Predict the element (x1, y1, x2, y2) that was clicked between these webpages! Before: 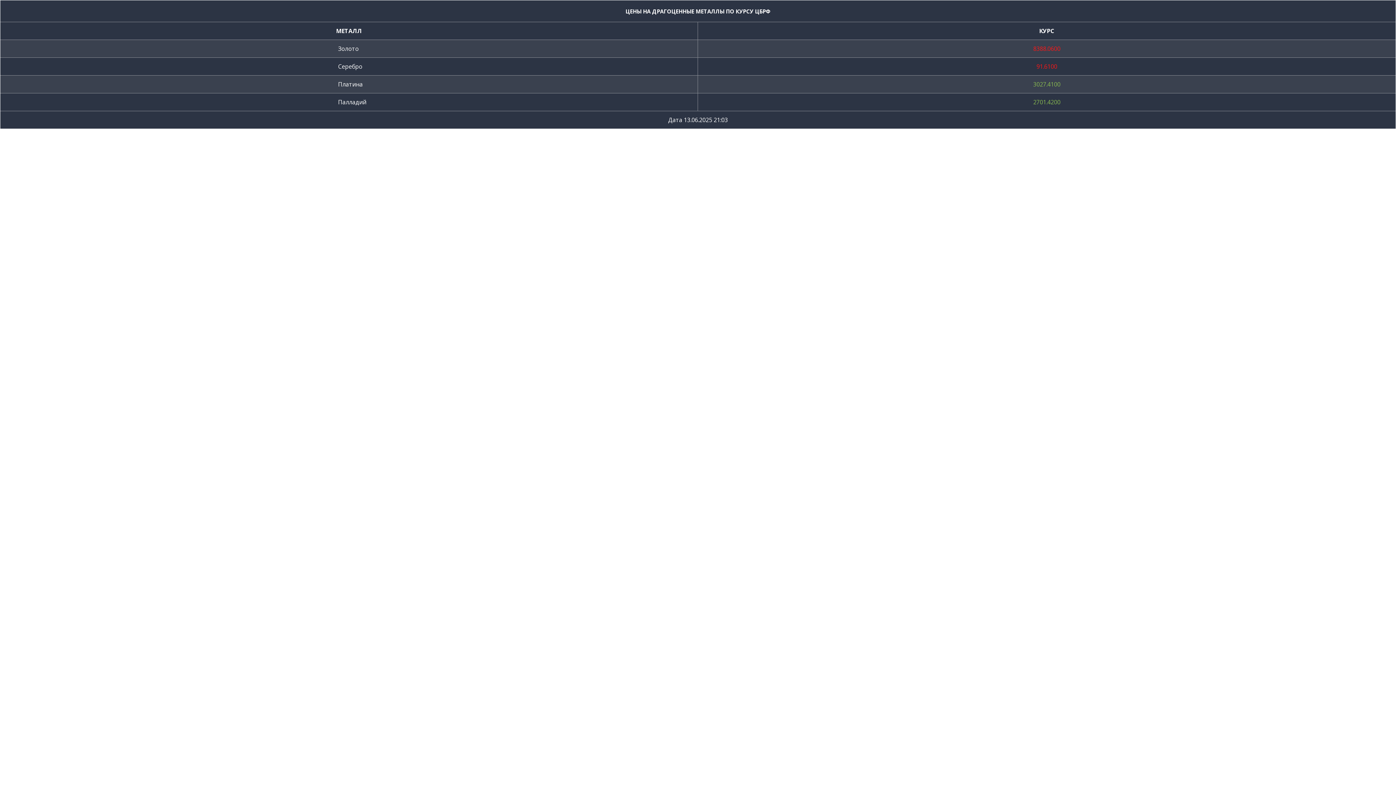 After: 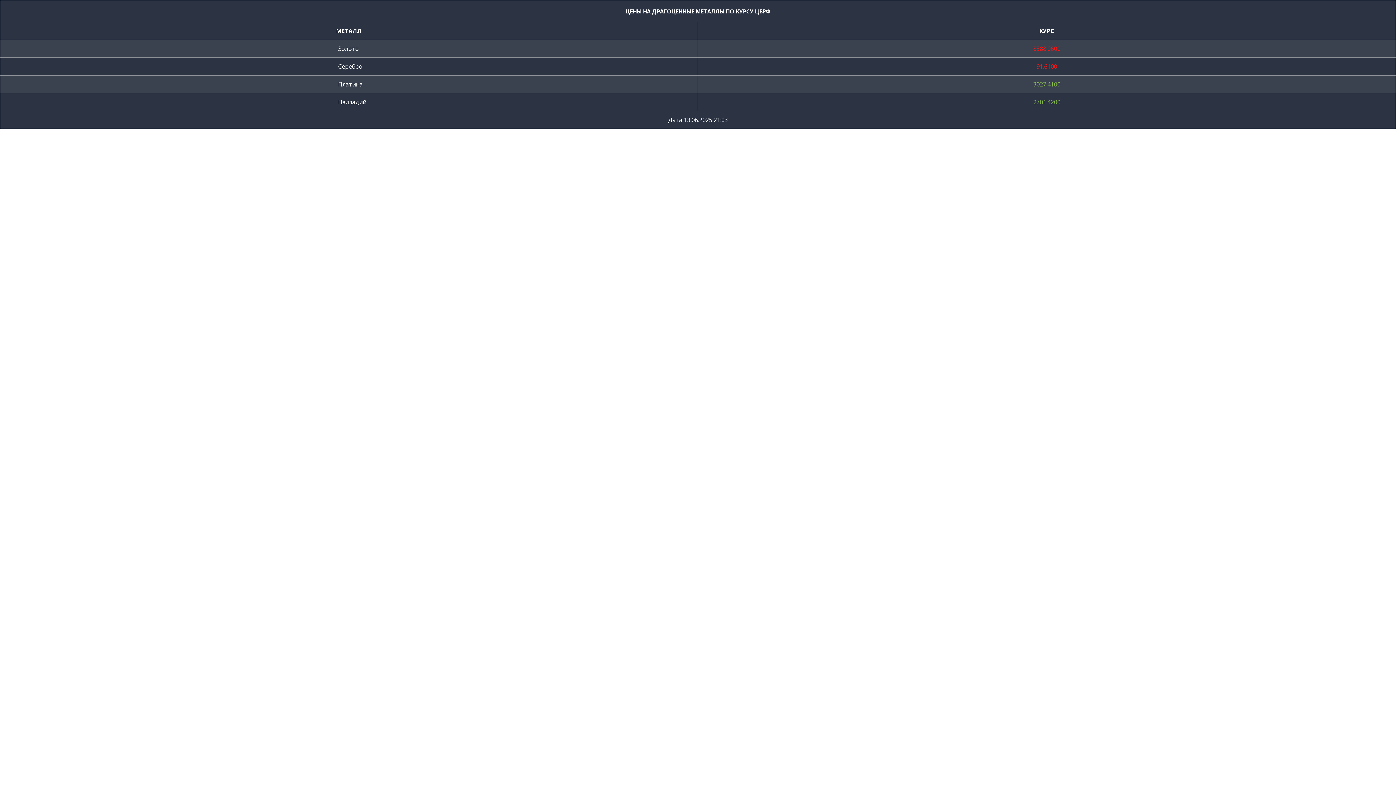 Action: bbox: (338, 44, 358, 52) label: Золото